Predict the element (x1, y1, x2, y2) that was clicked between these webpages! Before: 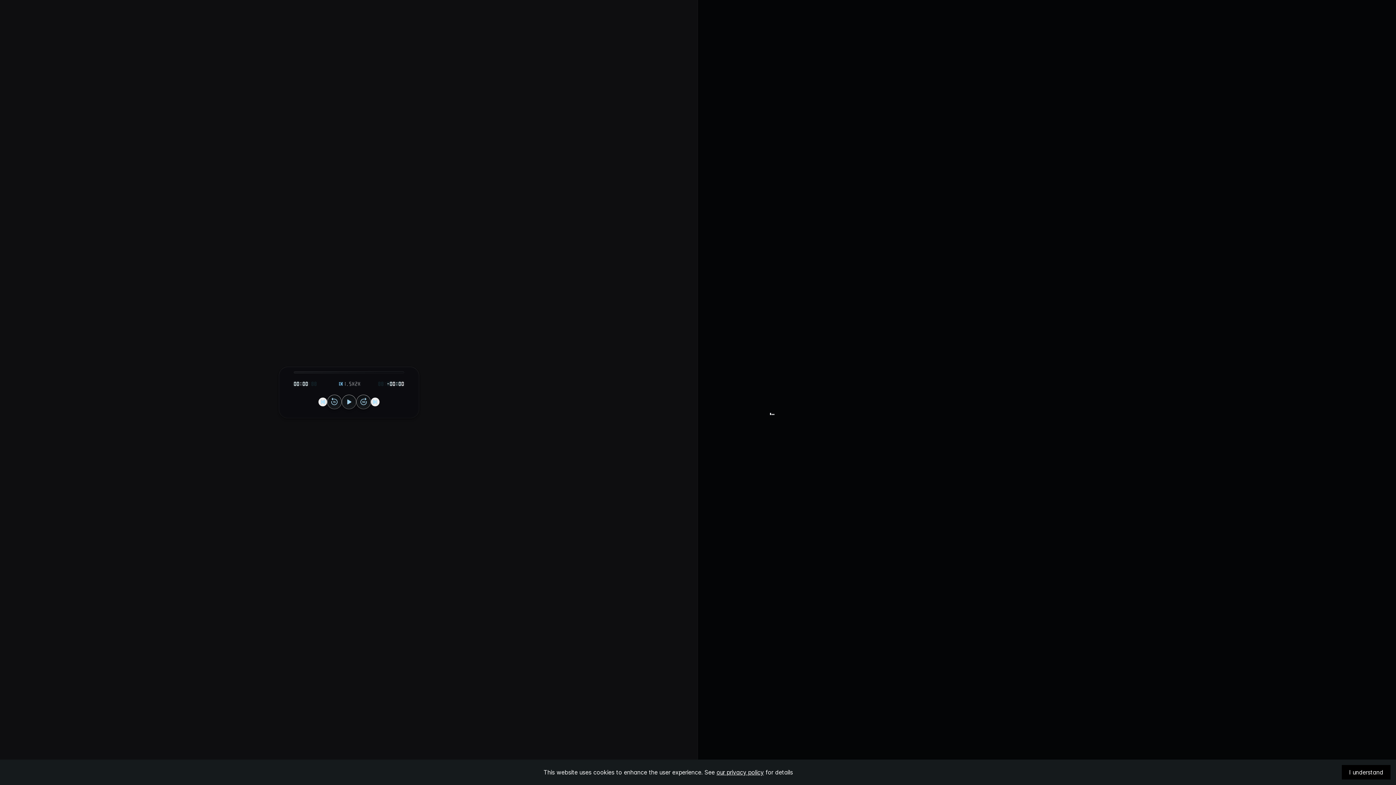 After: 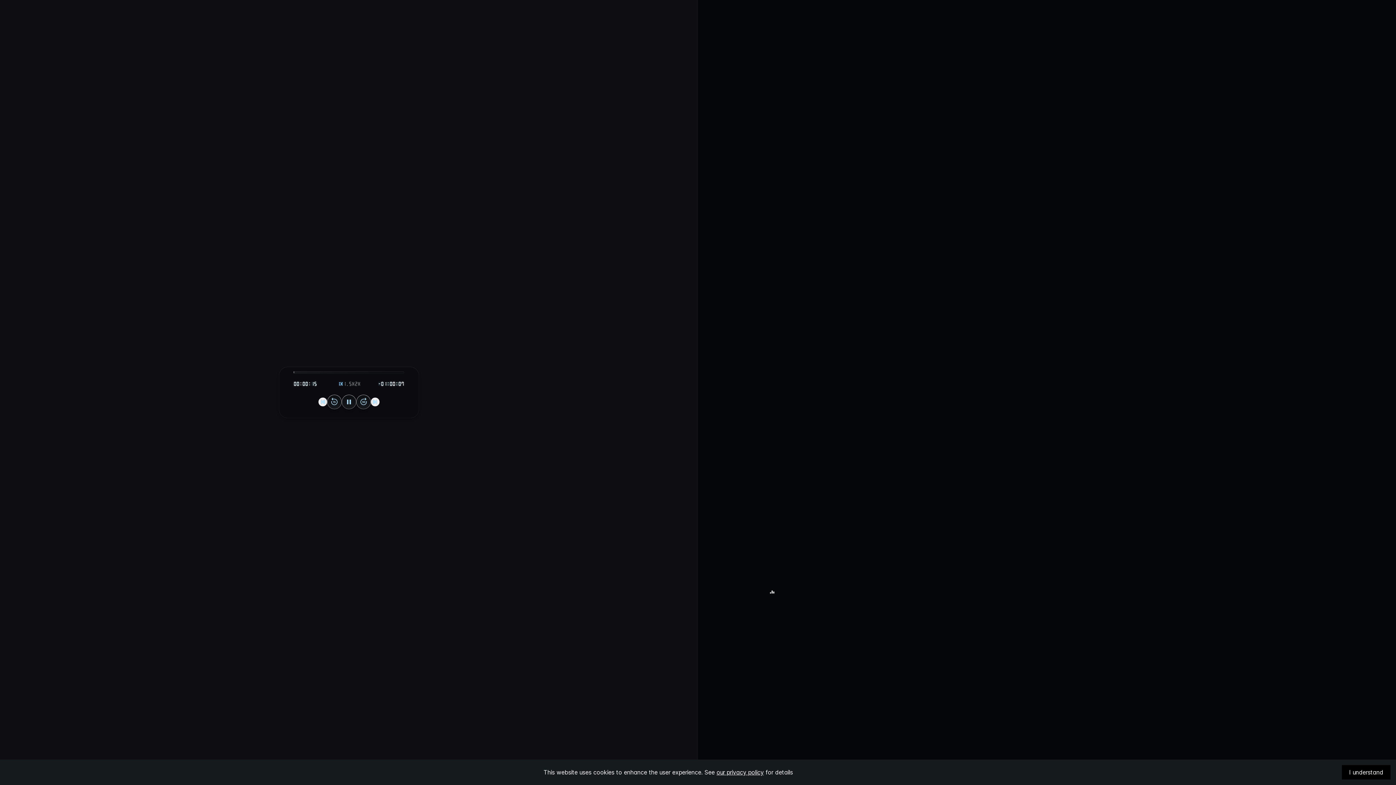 Action: bbox: (762, 596, 925, 616) label: 231. Singel
22 February 2024
 
•
 Episode
55m